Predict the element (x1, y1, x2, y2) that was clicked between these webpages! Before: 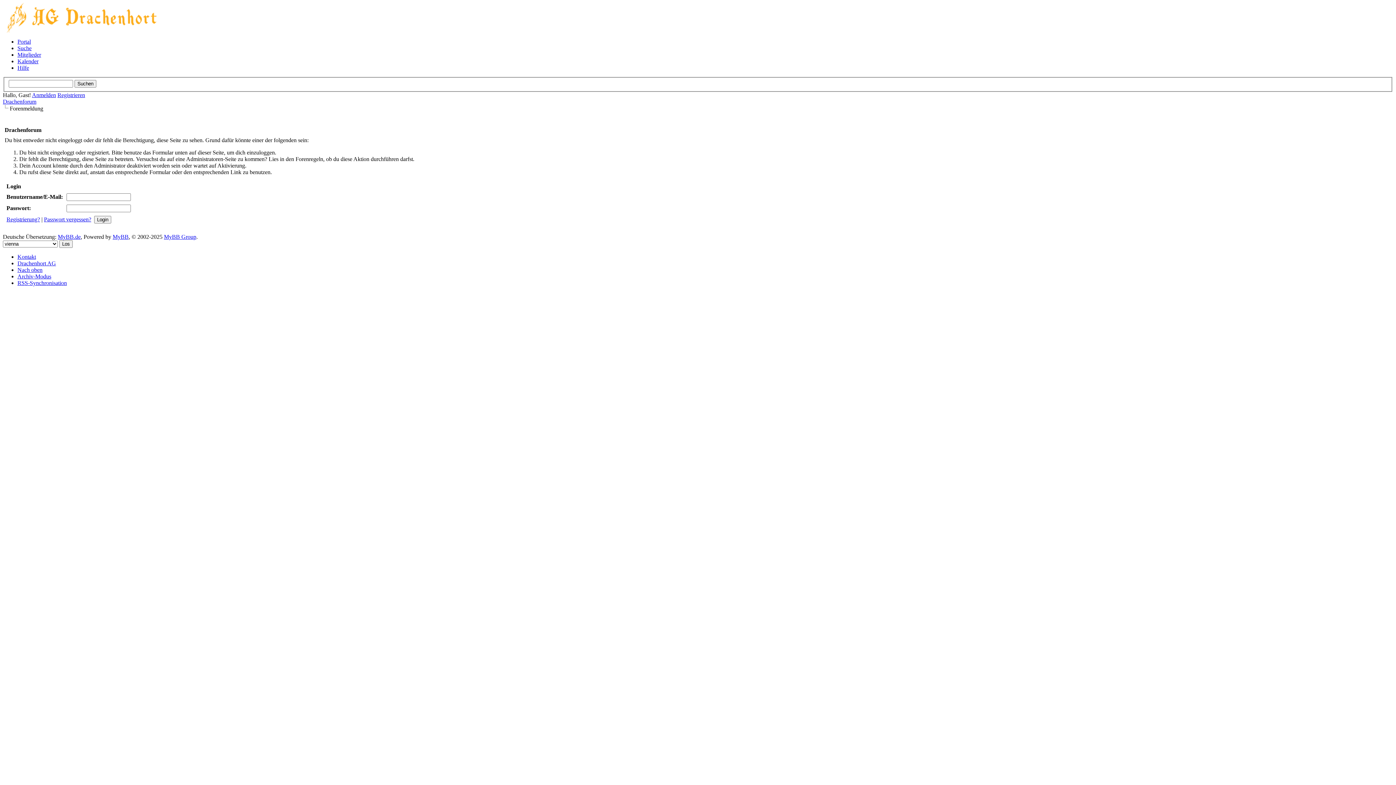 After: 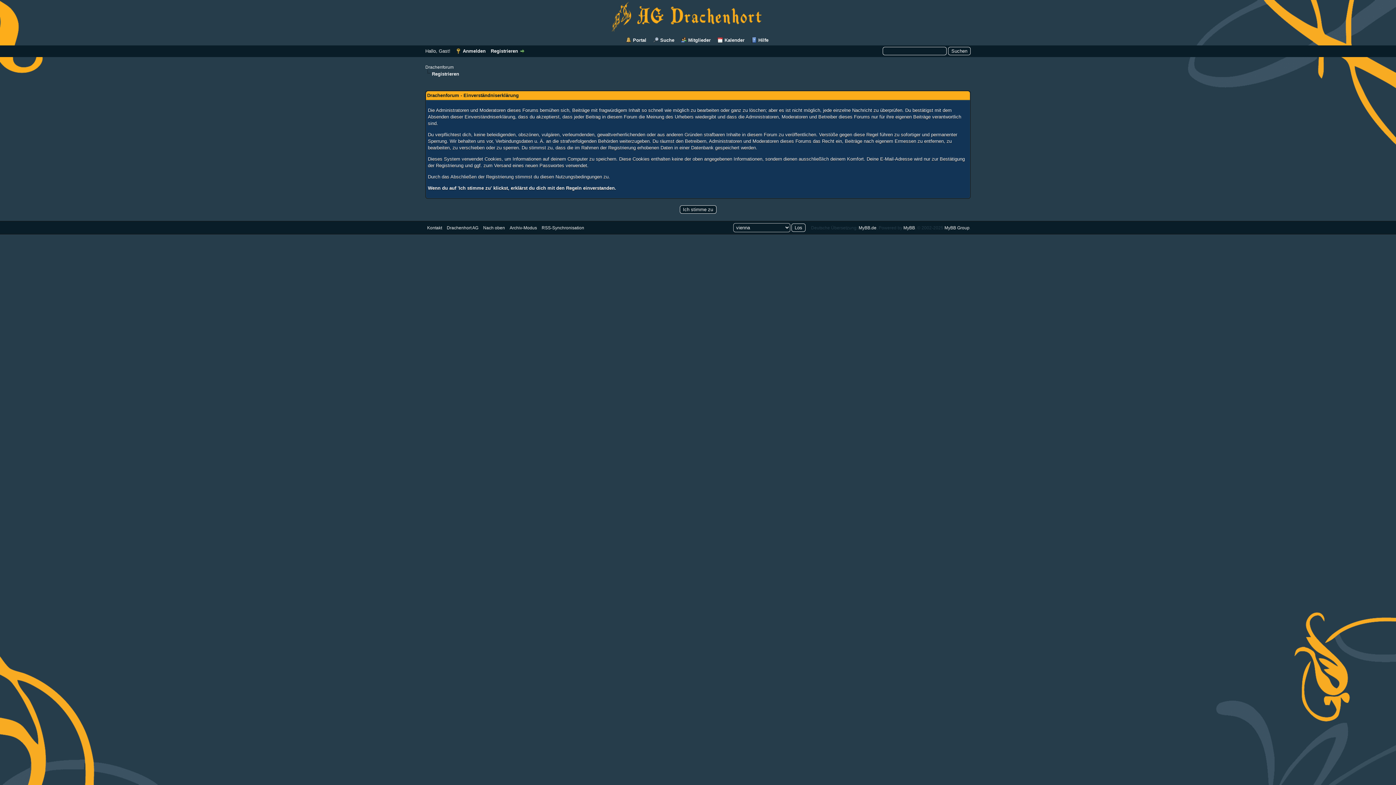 Action: bbox: (57, 91, 85, 98) label: Registrieren